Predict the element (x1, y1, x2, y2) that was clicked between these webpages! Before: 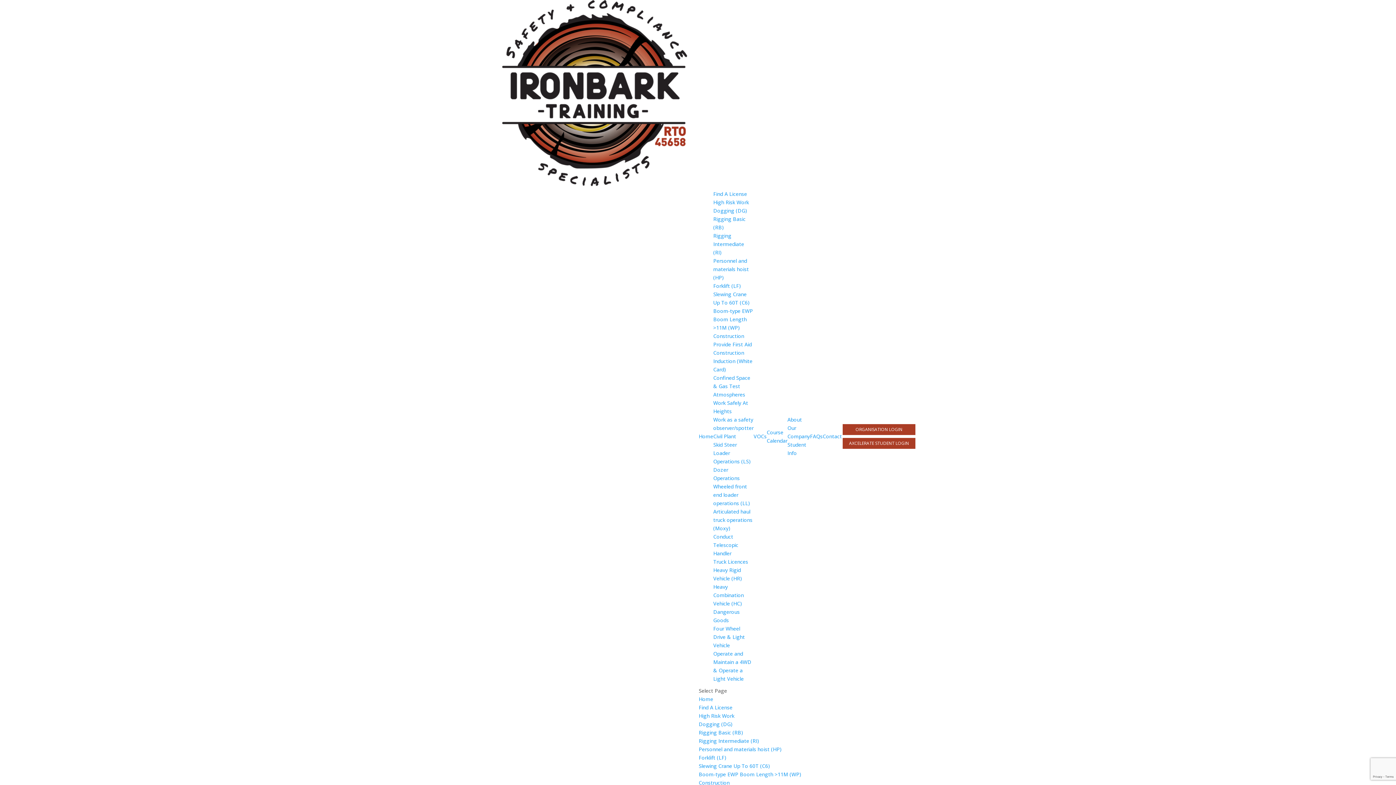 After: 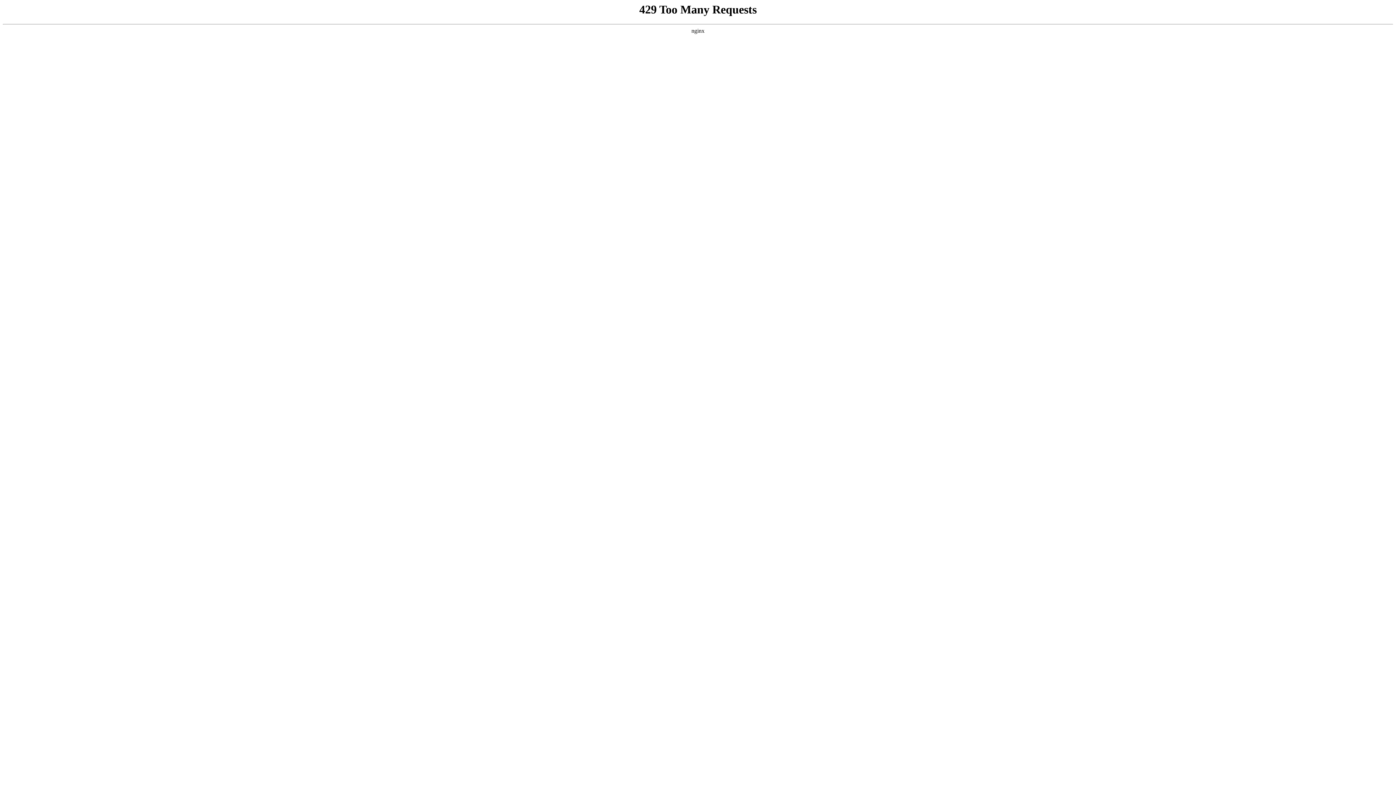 Action: label: Forklift (LF) bbox: (698, 754, 726, 761)